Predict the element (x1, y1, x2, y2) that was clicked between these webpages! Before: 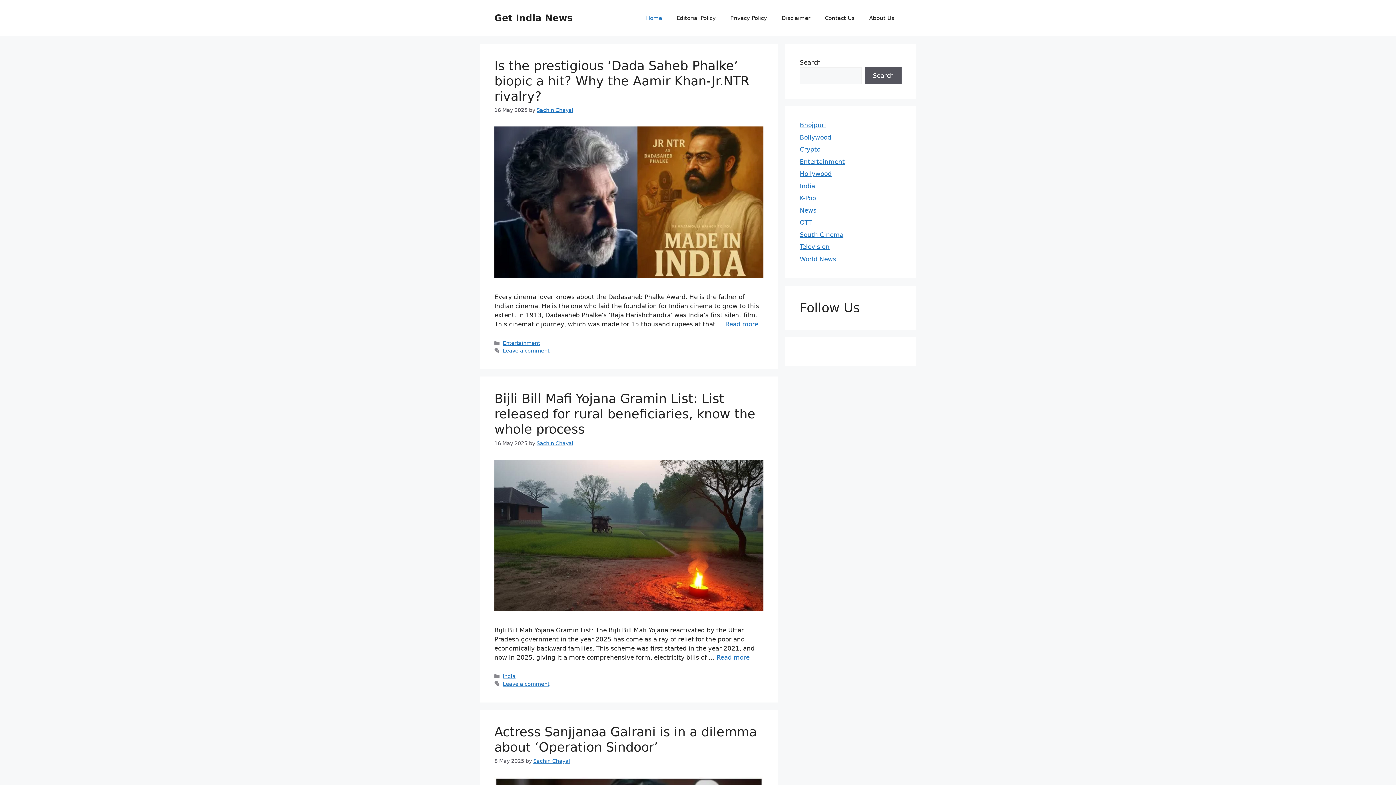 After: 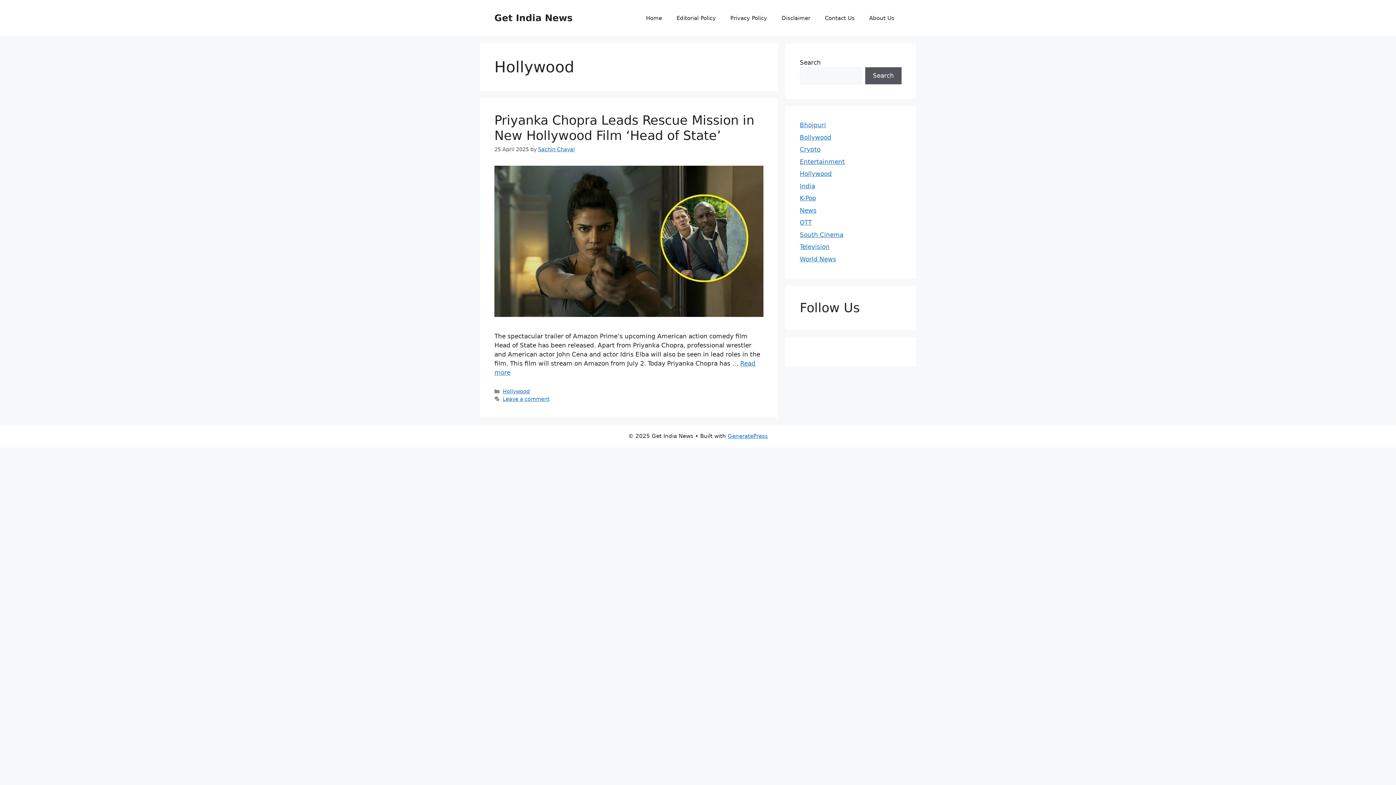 Action: label: Hollywood bbox: (800, 170, 832, 177)